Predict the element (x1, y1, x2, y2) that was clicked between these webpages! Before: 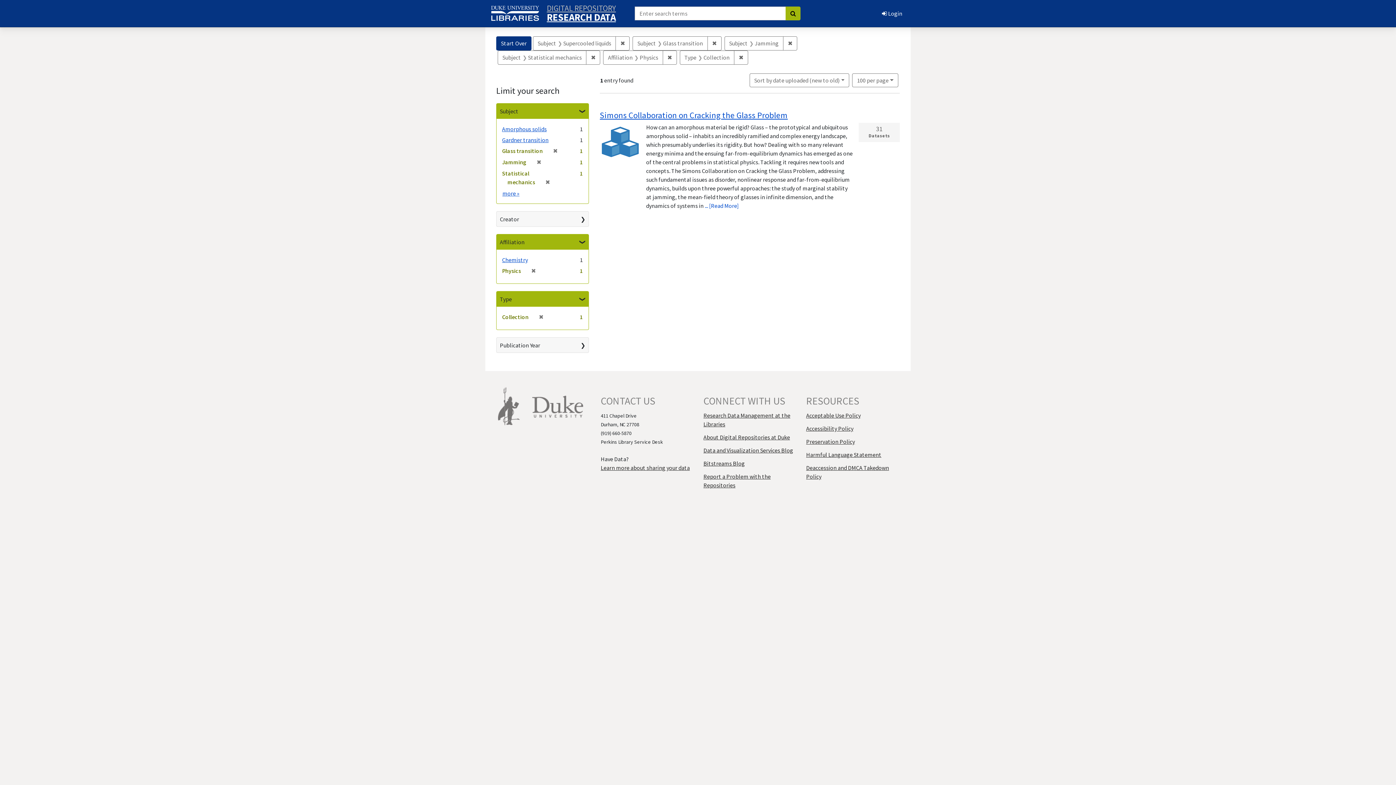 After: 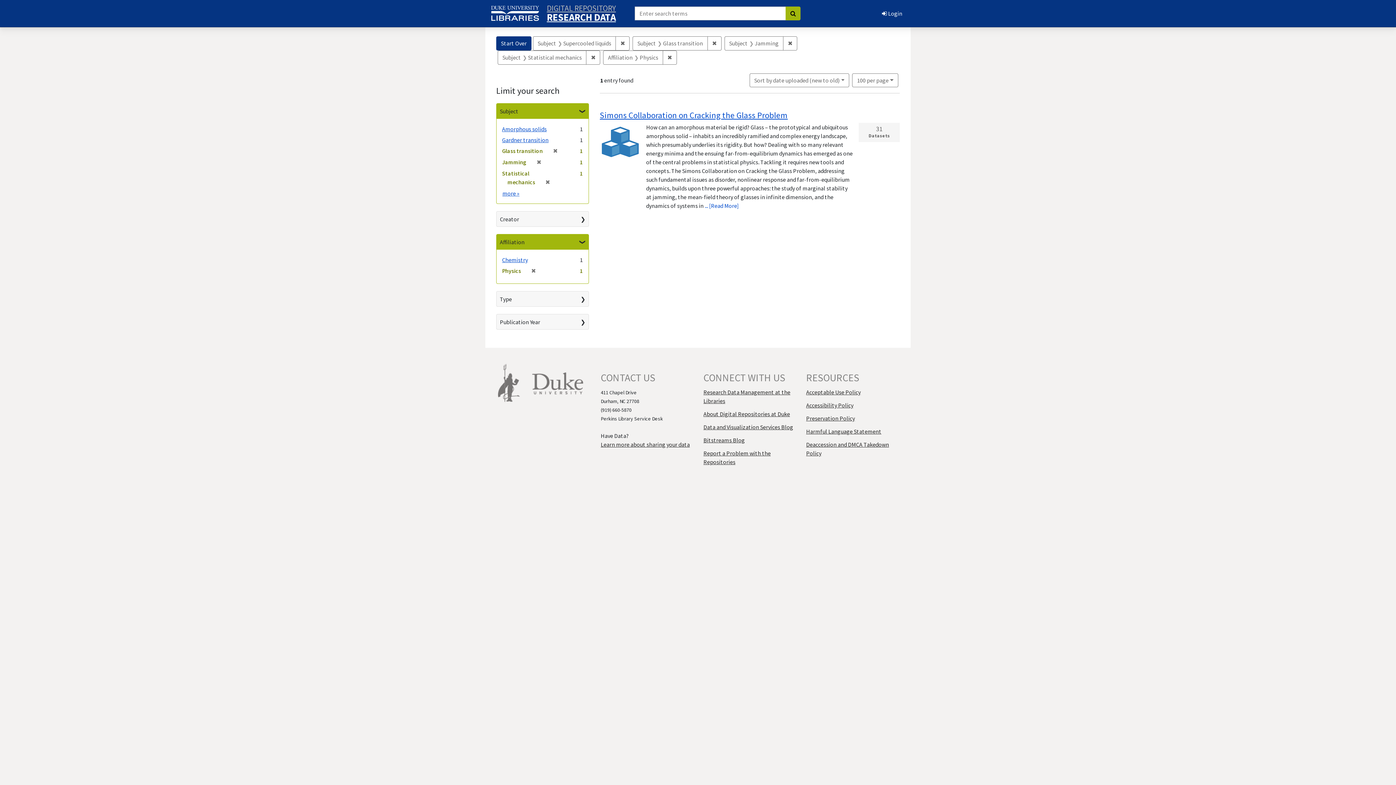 Action: label: ✖
[remove] bbox: (536, 313, 543, 320)